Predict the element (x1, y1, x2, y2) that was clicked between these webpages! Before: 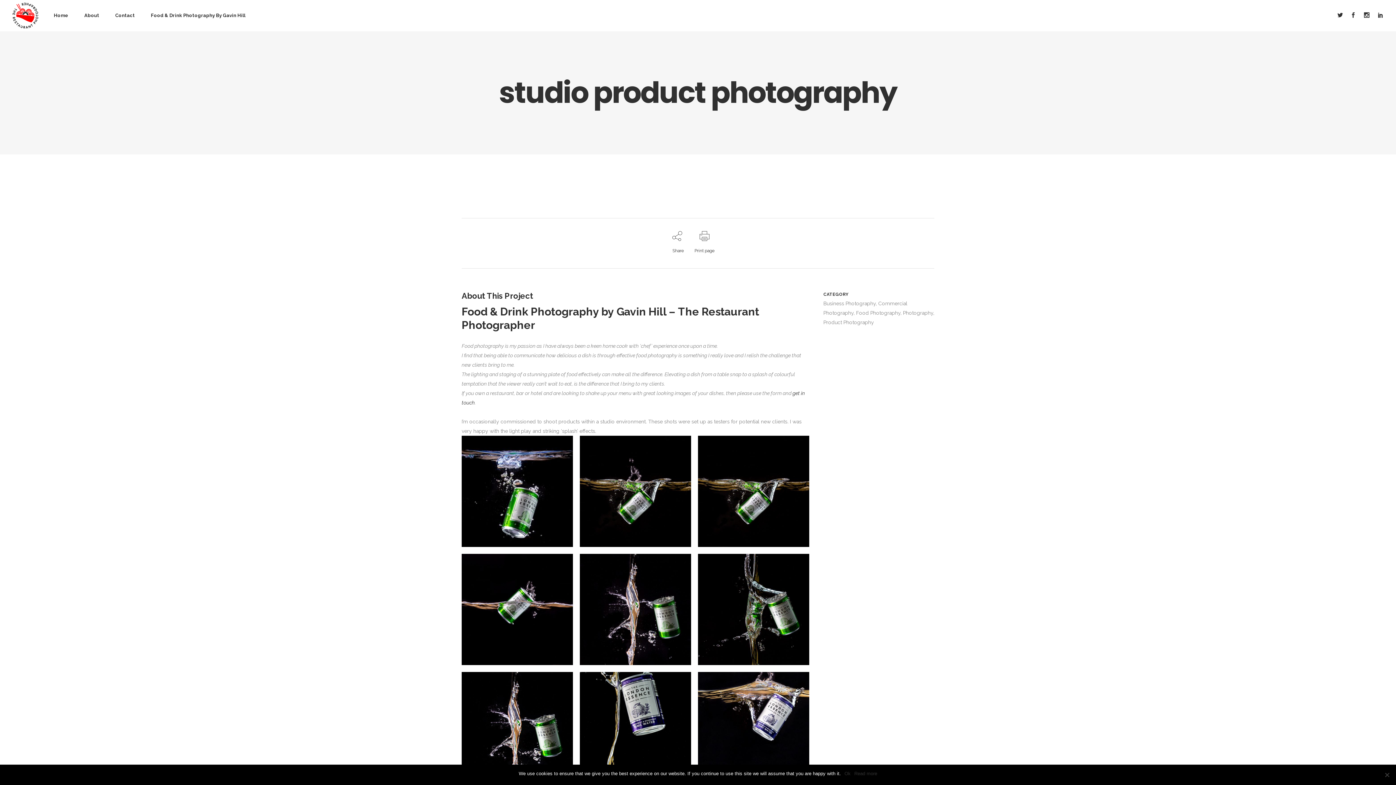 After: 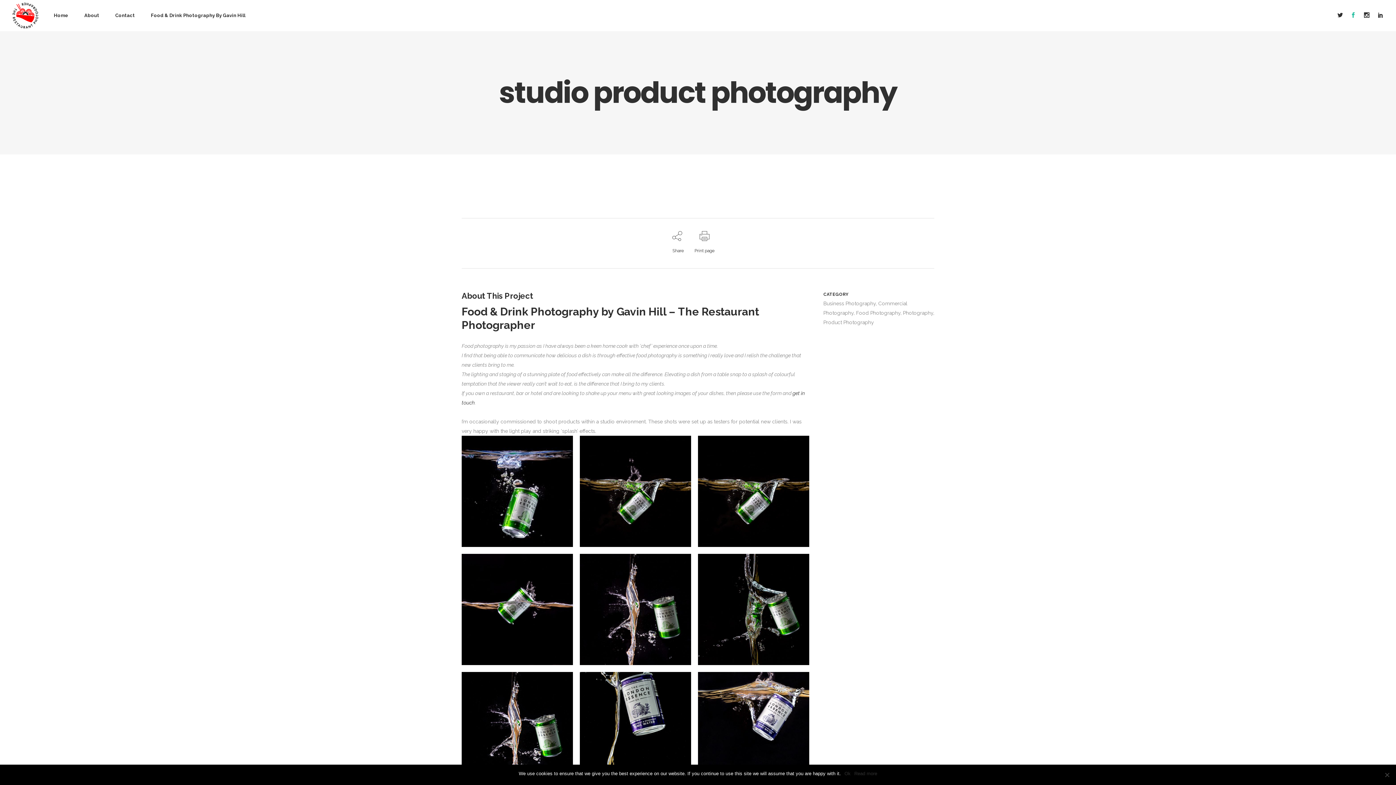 Action: bbox: (1350, 12, 1360, 18)